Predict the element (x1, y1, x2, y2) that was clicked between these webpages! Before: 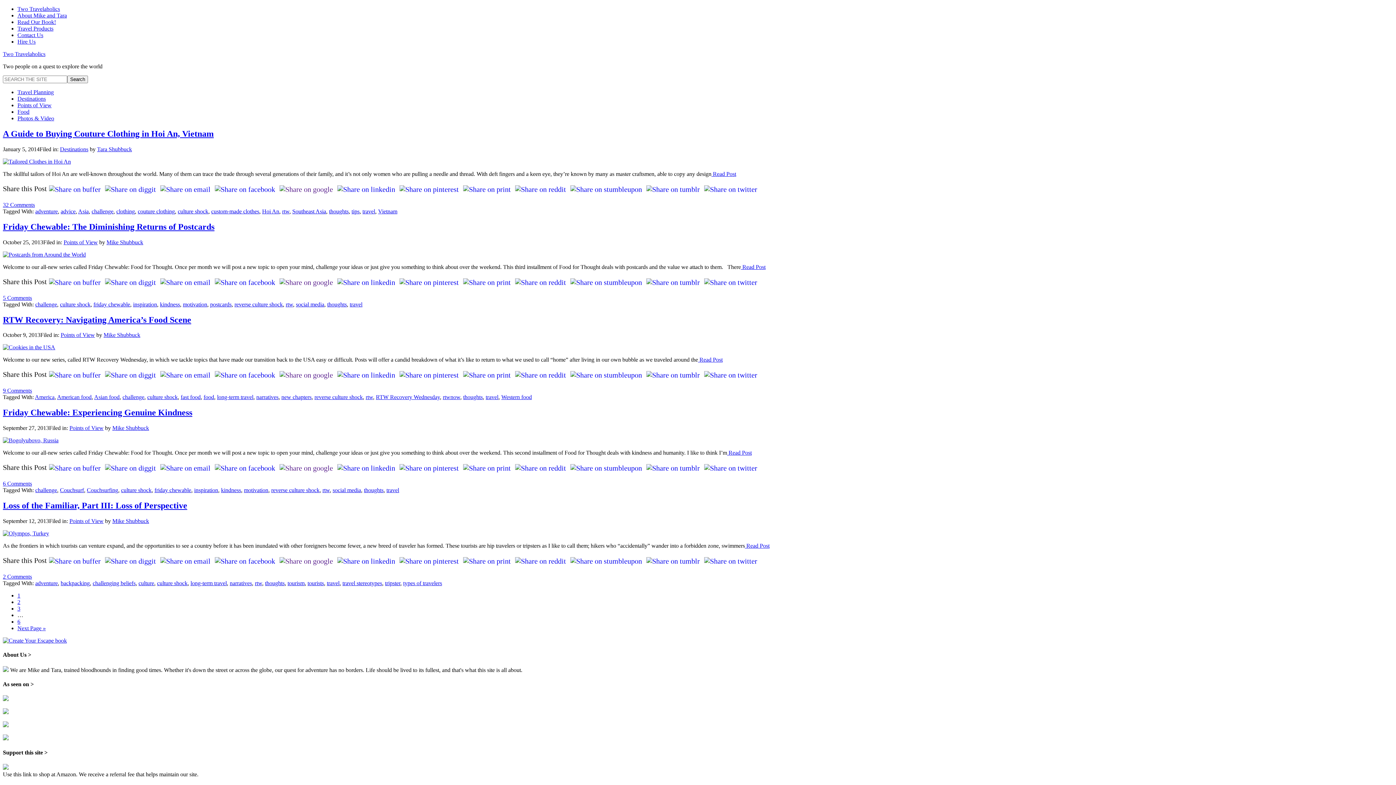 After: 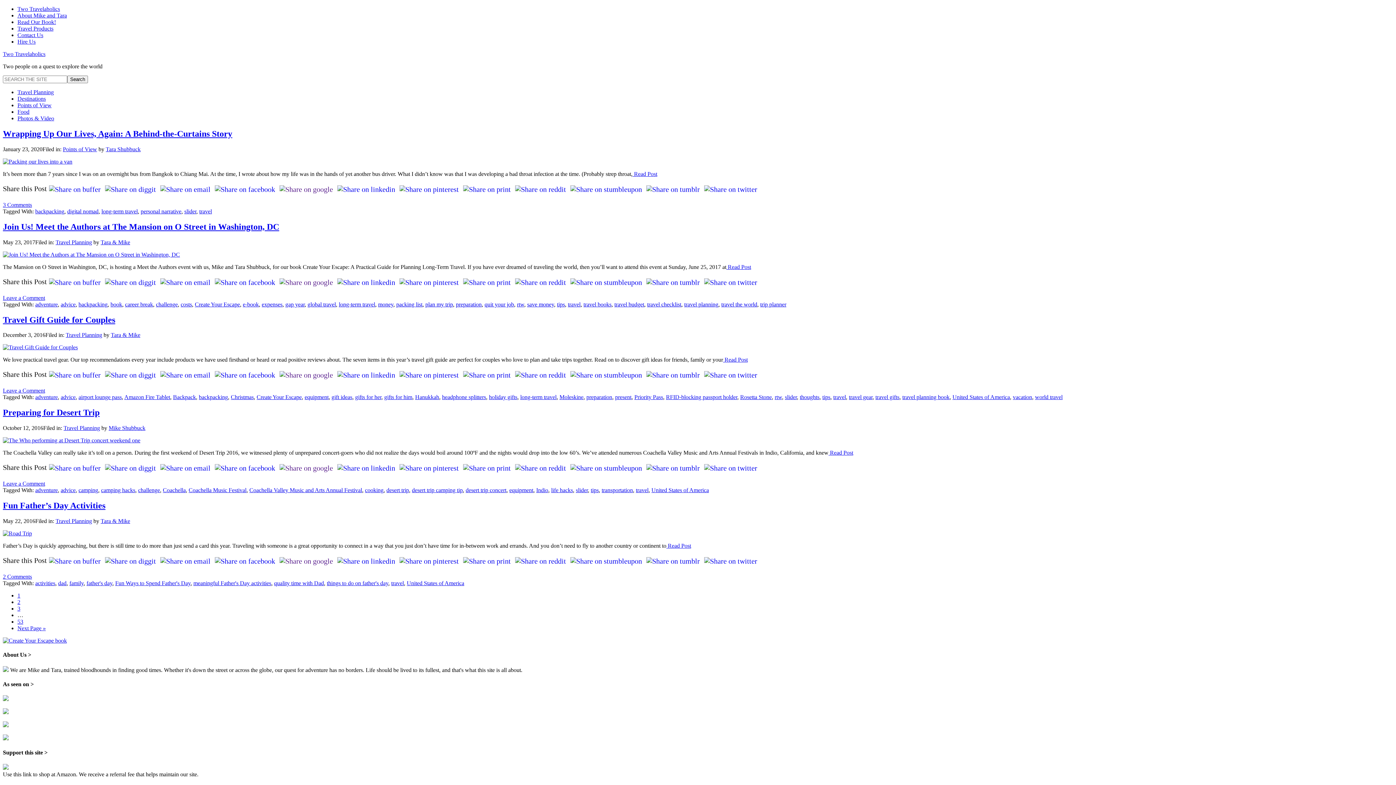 Action: bbox: (349, 301, 362, 307) label: travel